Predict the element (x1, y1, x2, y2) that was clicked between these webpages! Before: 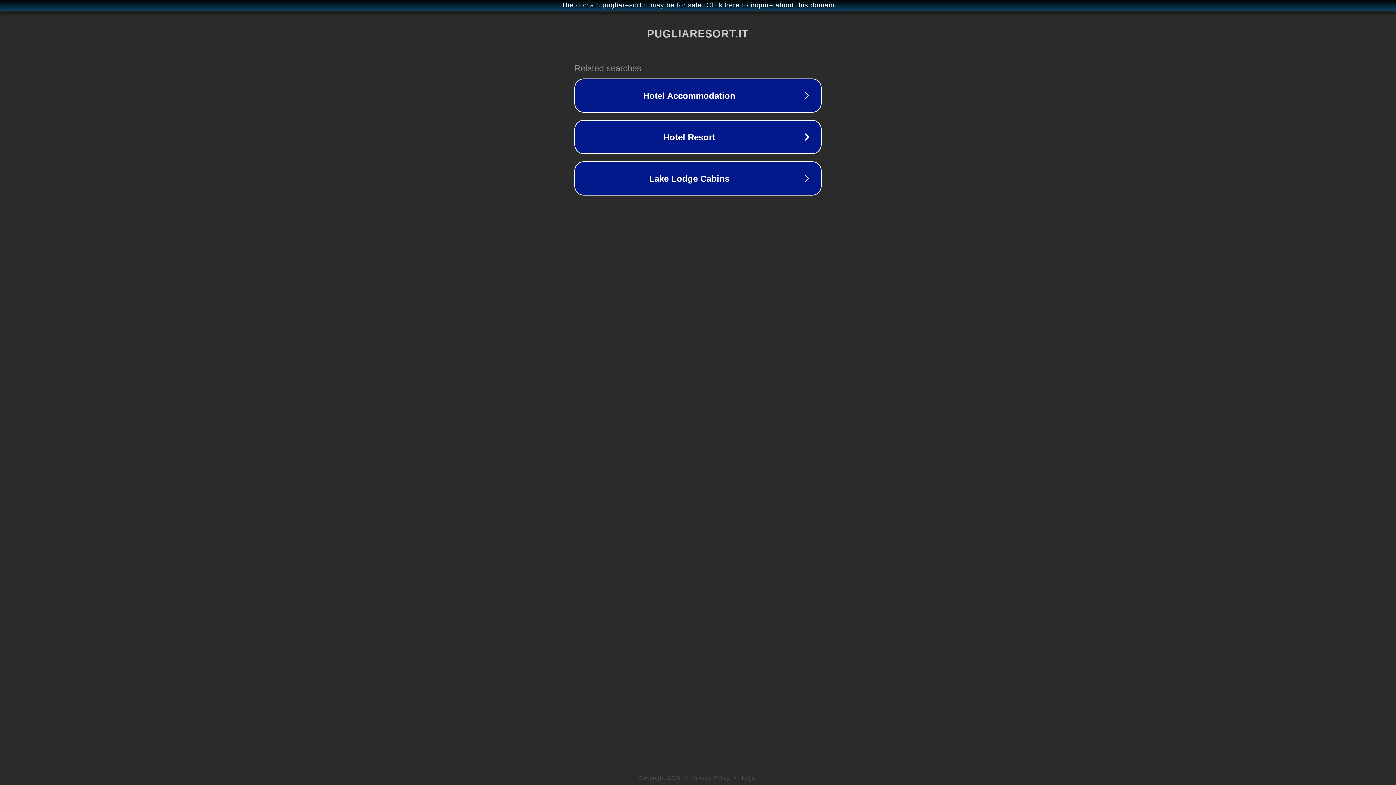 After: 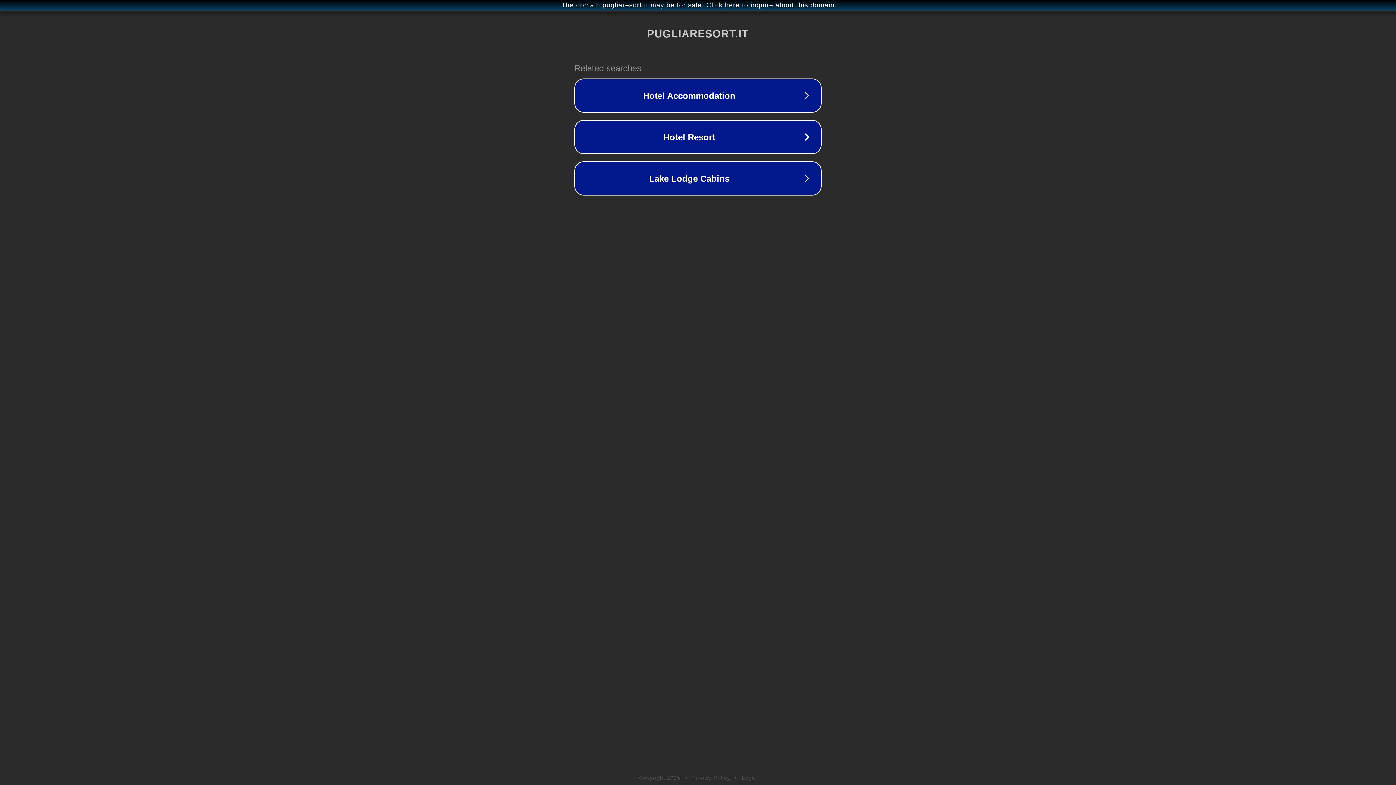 Action: bbox: (692, 775, 730, 781) label: Privacy Policy